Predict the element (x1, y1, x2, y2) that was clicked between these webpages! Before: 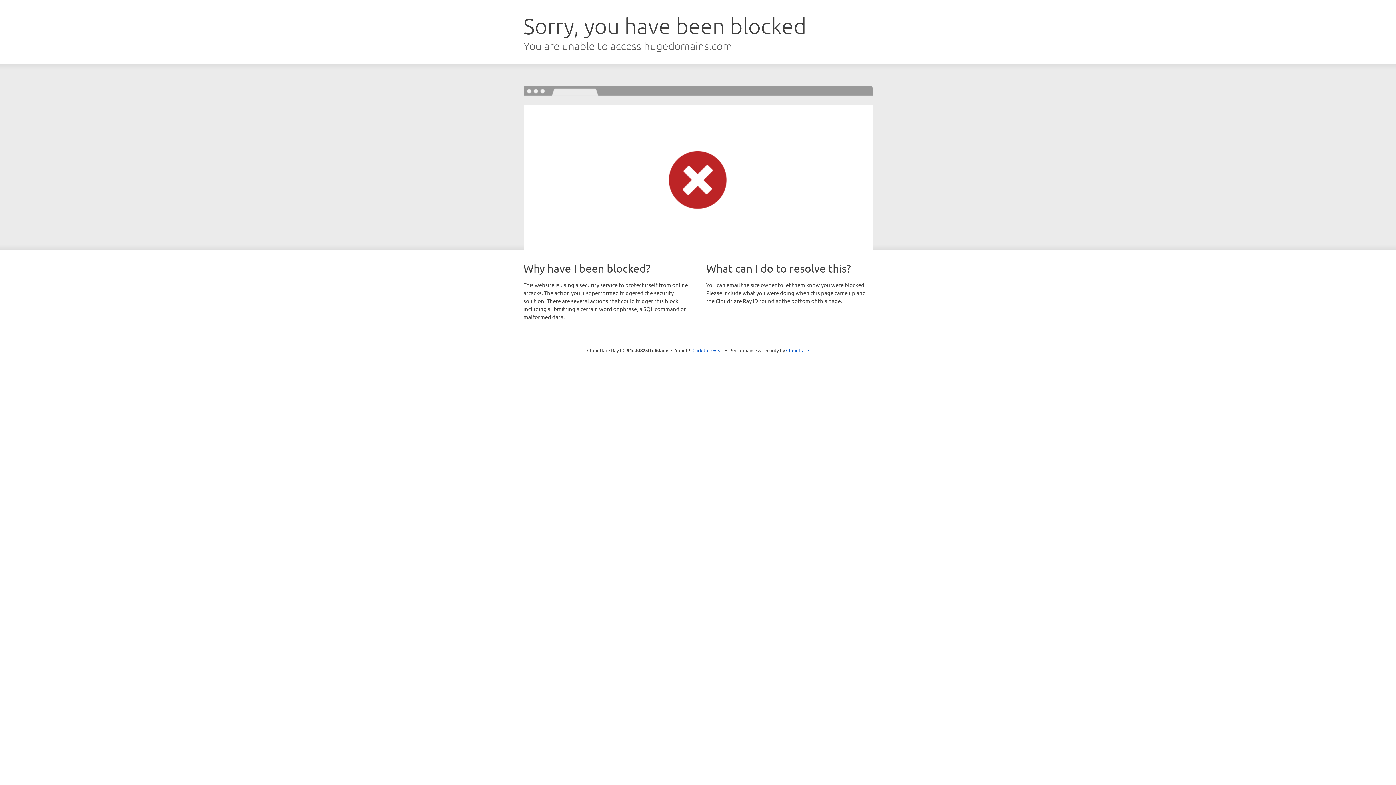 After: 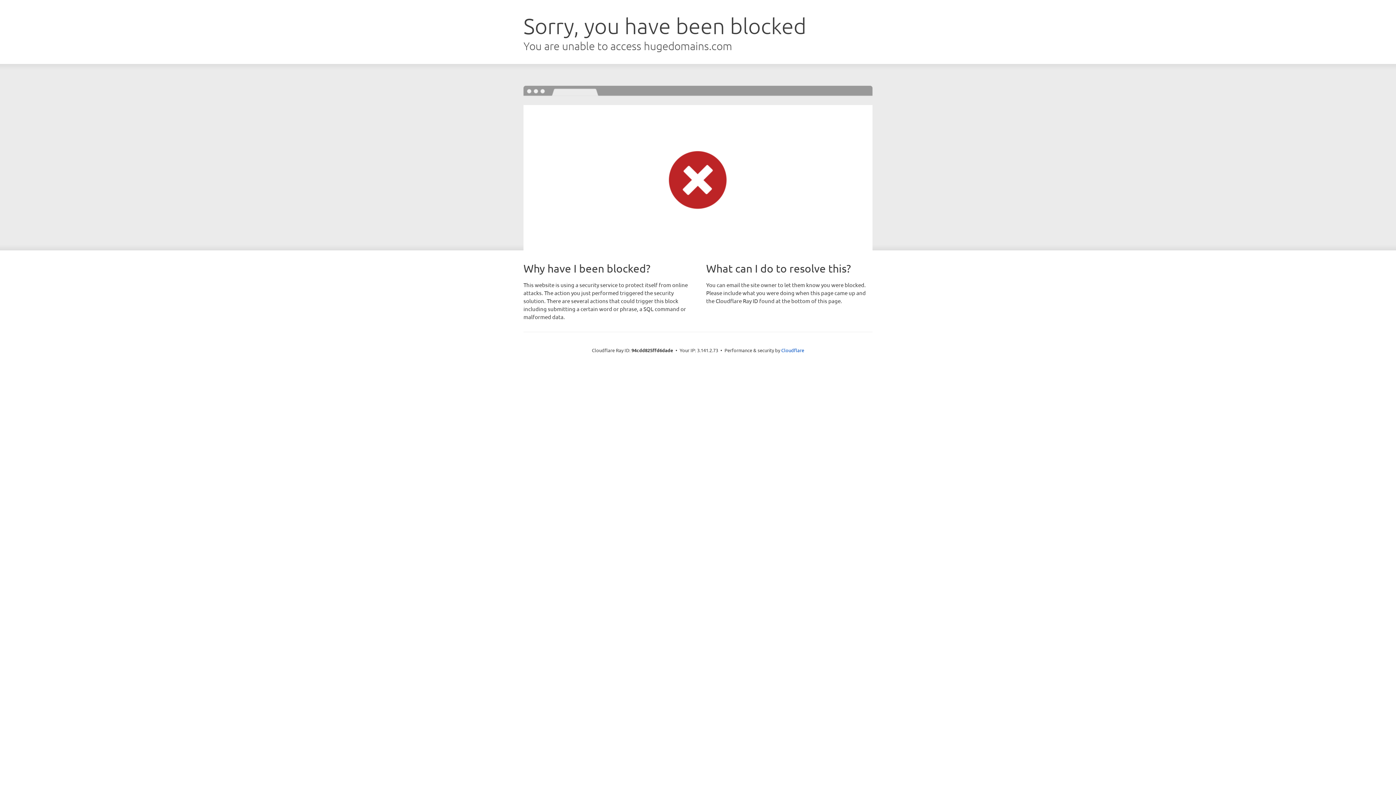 Action: label: Click to reveal bbox: (692, 346, 723, 353)